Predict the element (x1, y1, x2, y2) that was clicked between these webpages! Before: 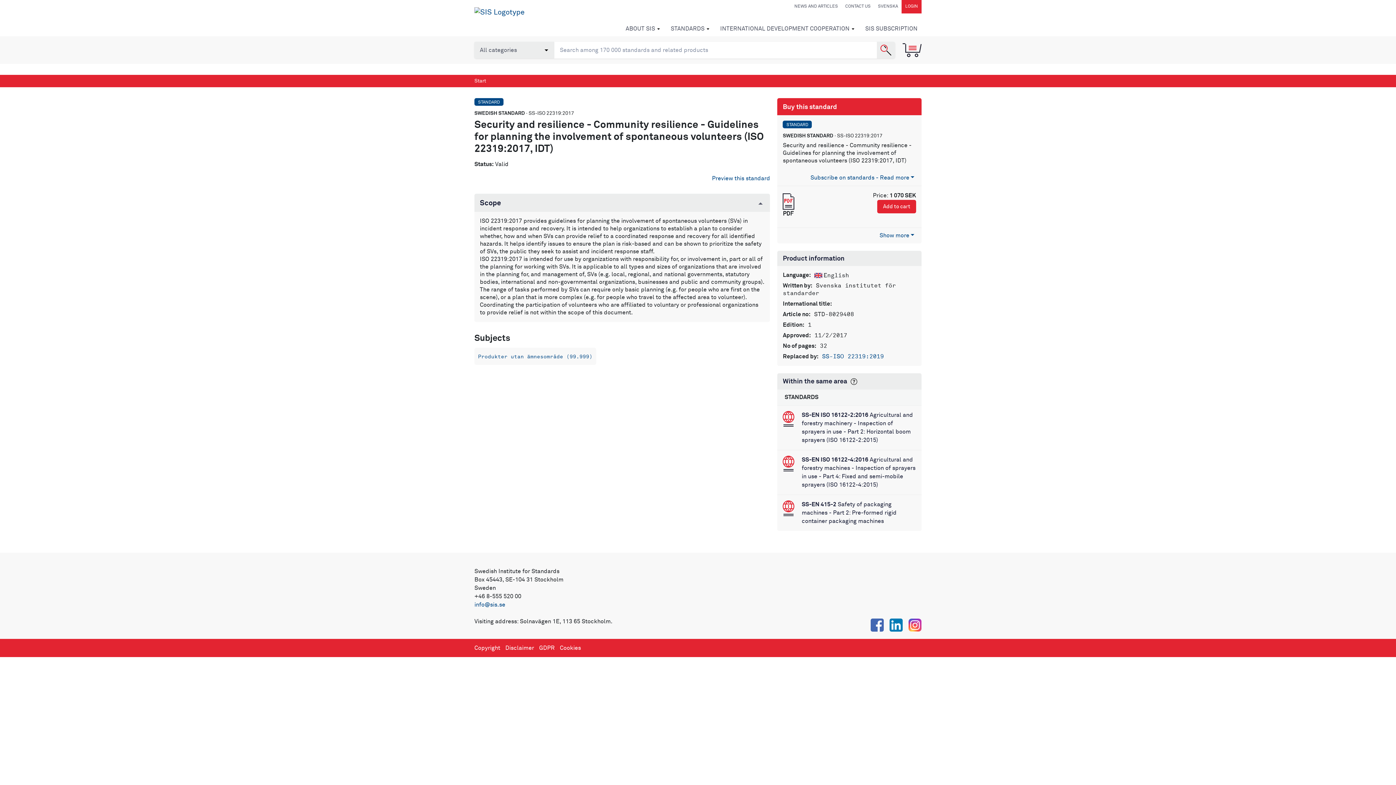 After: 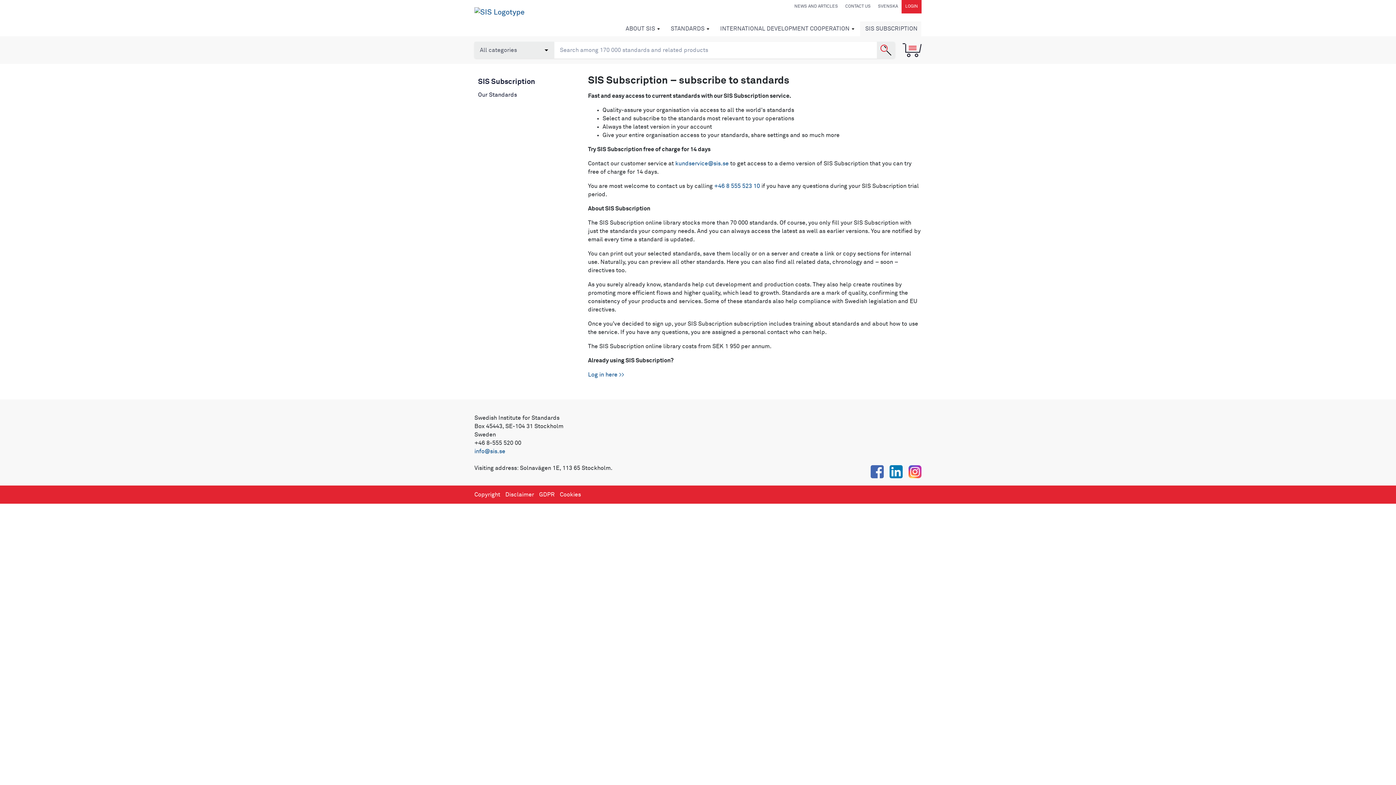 Action: label: SIS SUBSCRIPTION bbox: (860, 21, 921, 36)